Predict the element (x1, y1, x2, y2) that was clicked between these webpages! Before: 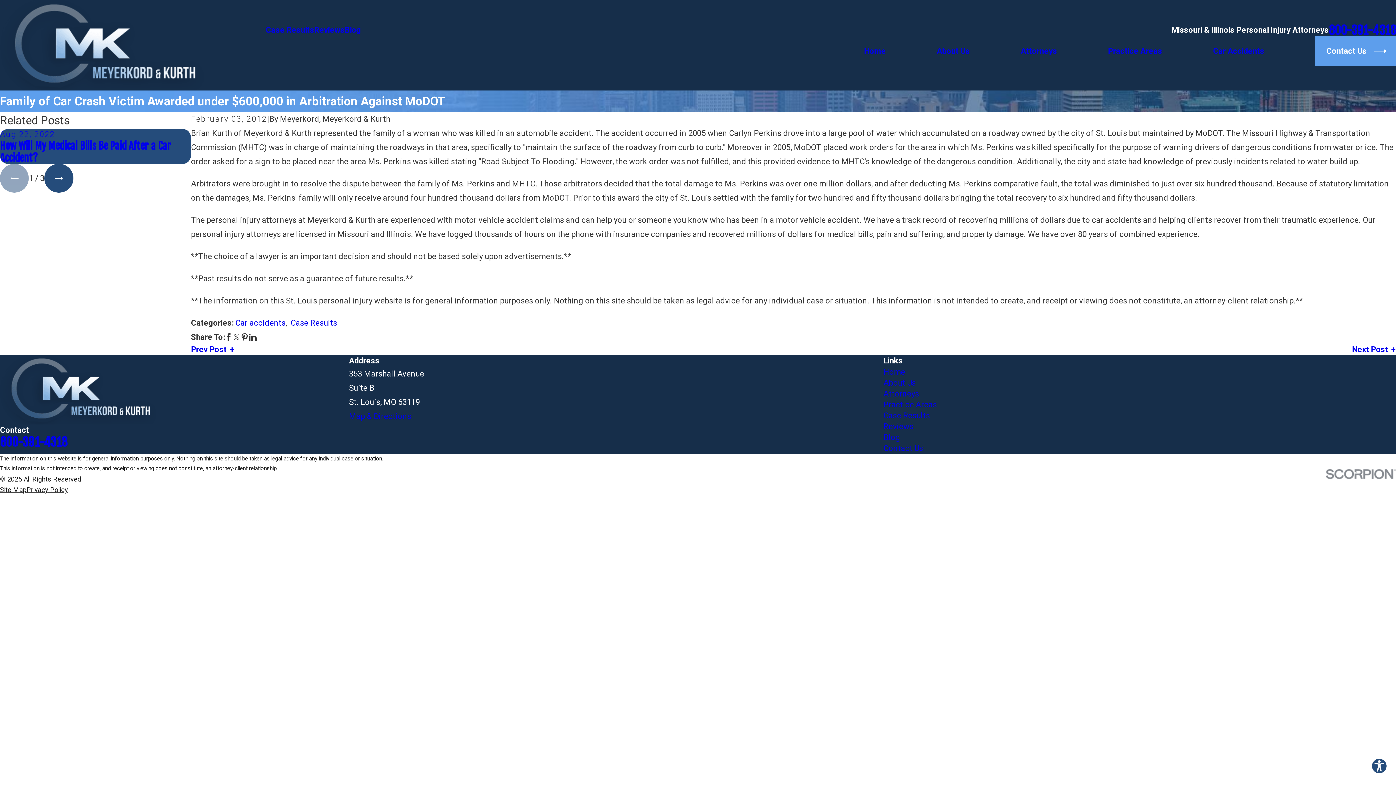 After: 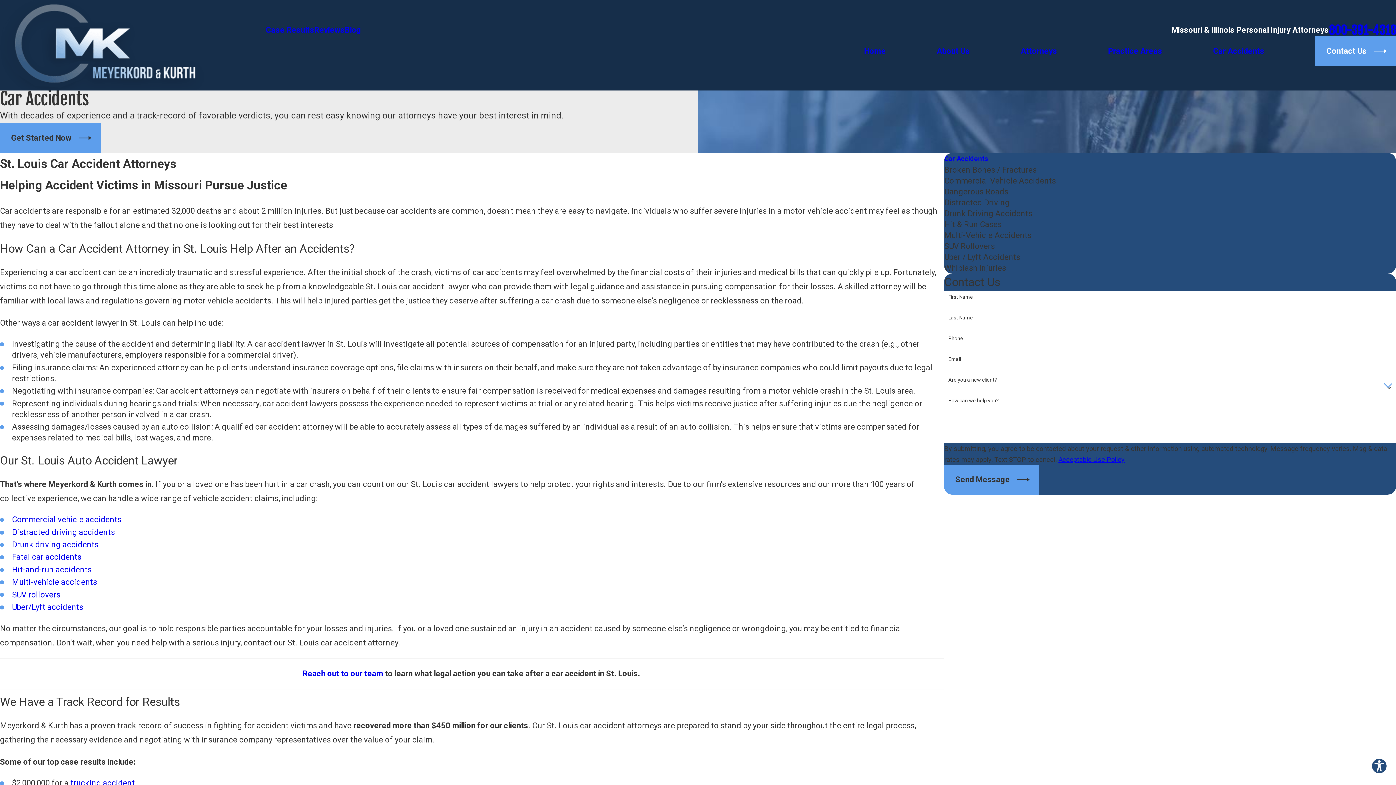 Action: bbox: (1213, 36, 1264, 66) label: Car Accidents